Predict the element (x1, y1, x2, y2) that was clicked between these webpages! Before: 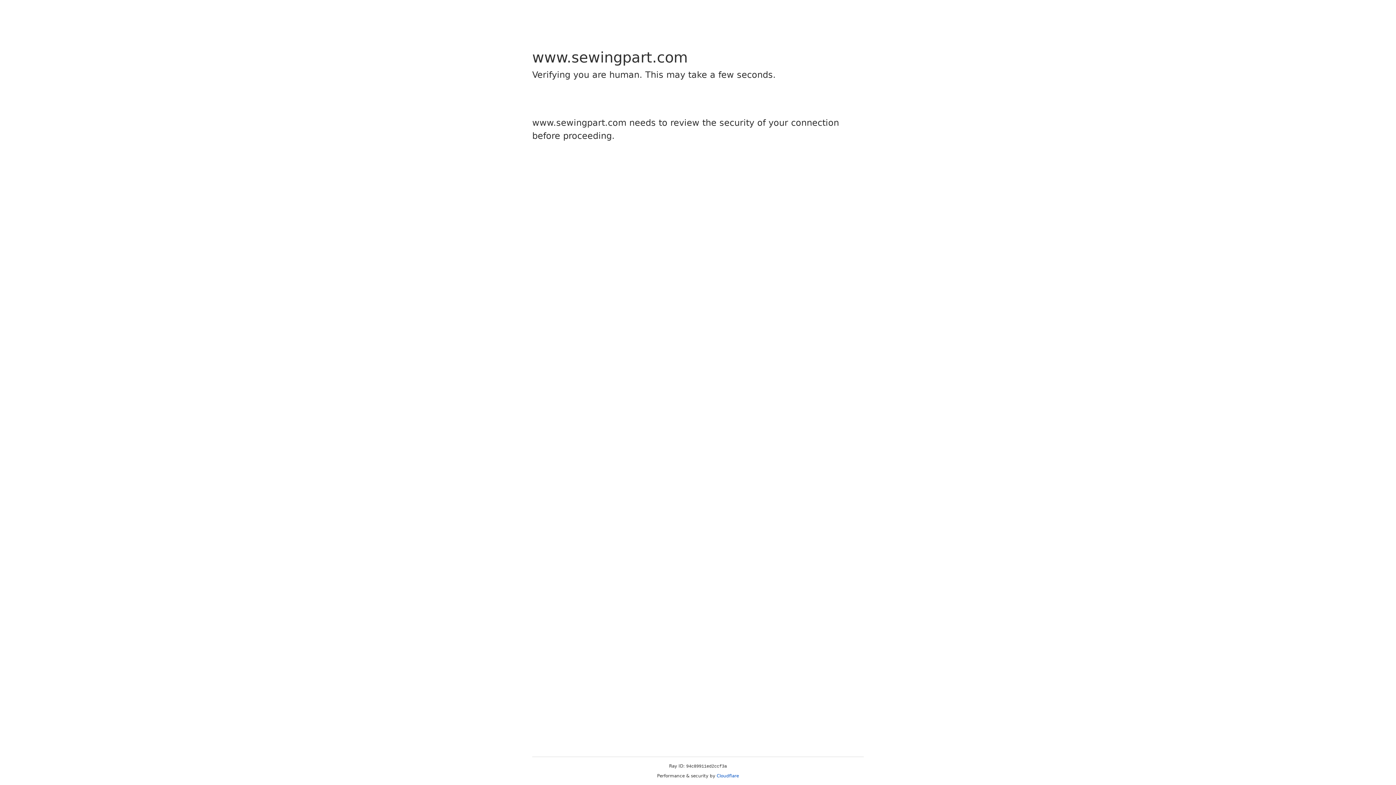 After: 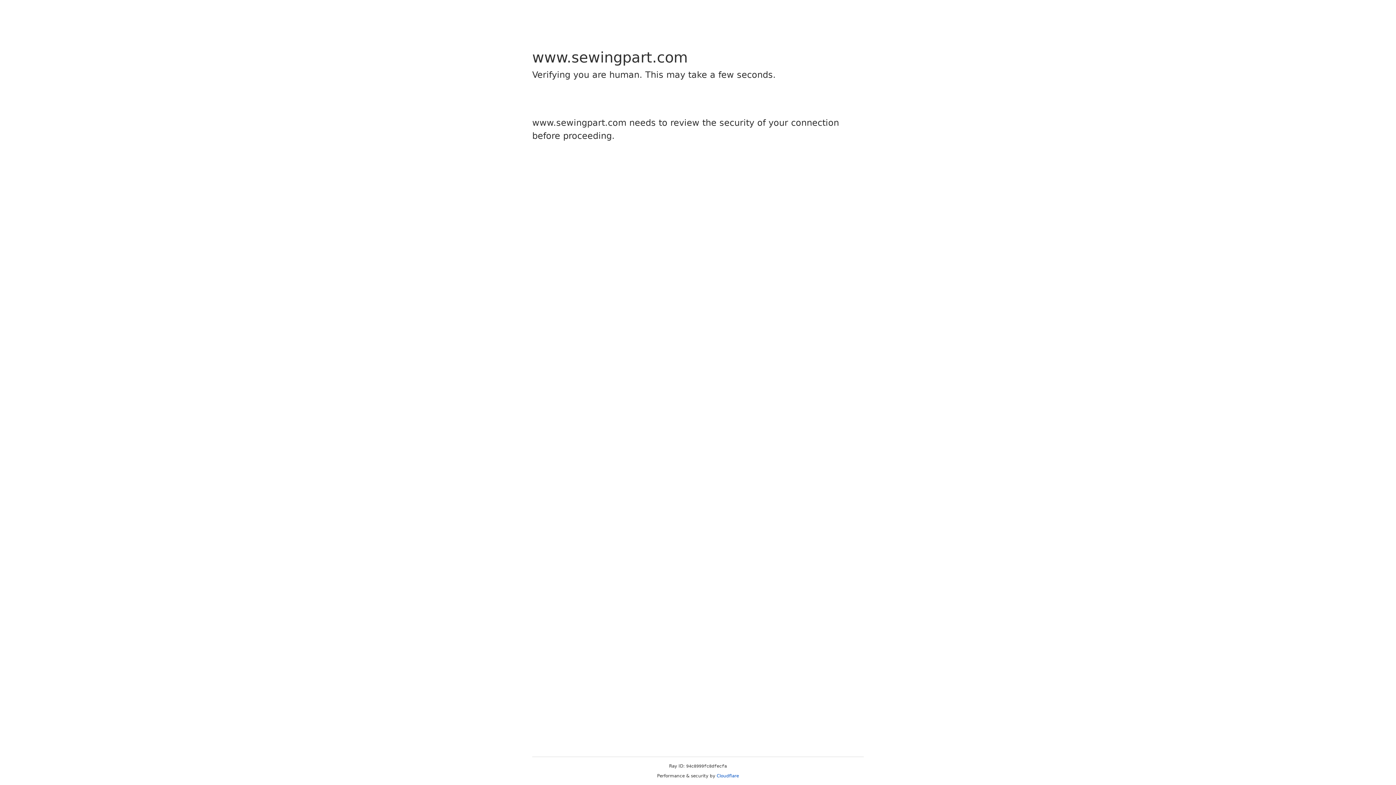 Action: label: Cloudflare bbox: (716, 773, 739, 778)